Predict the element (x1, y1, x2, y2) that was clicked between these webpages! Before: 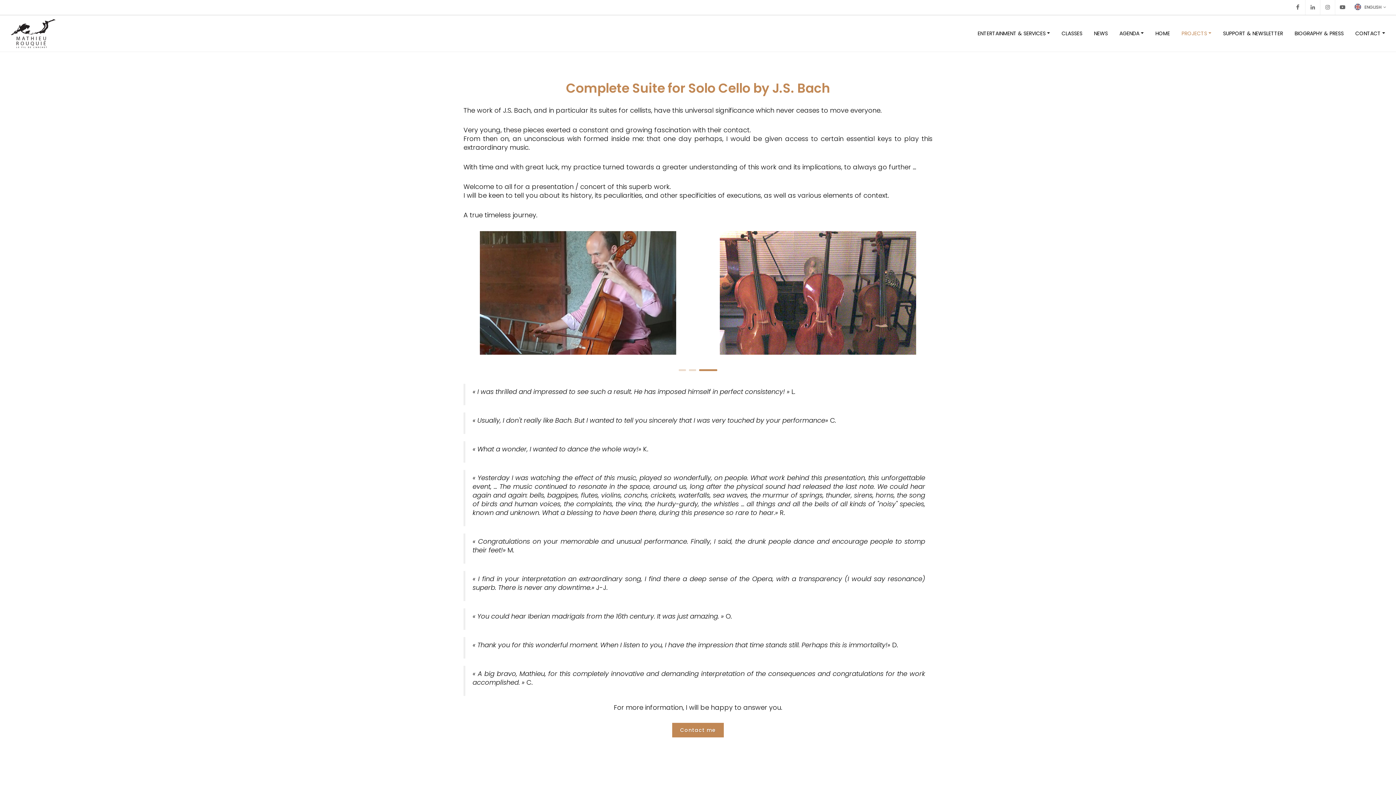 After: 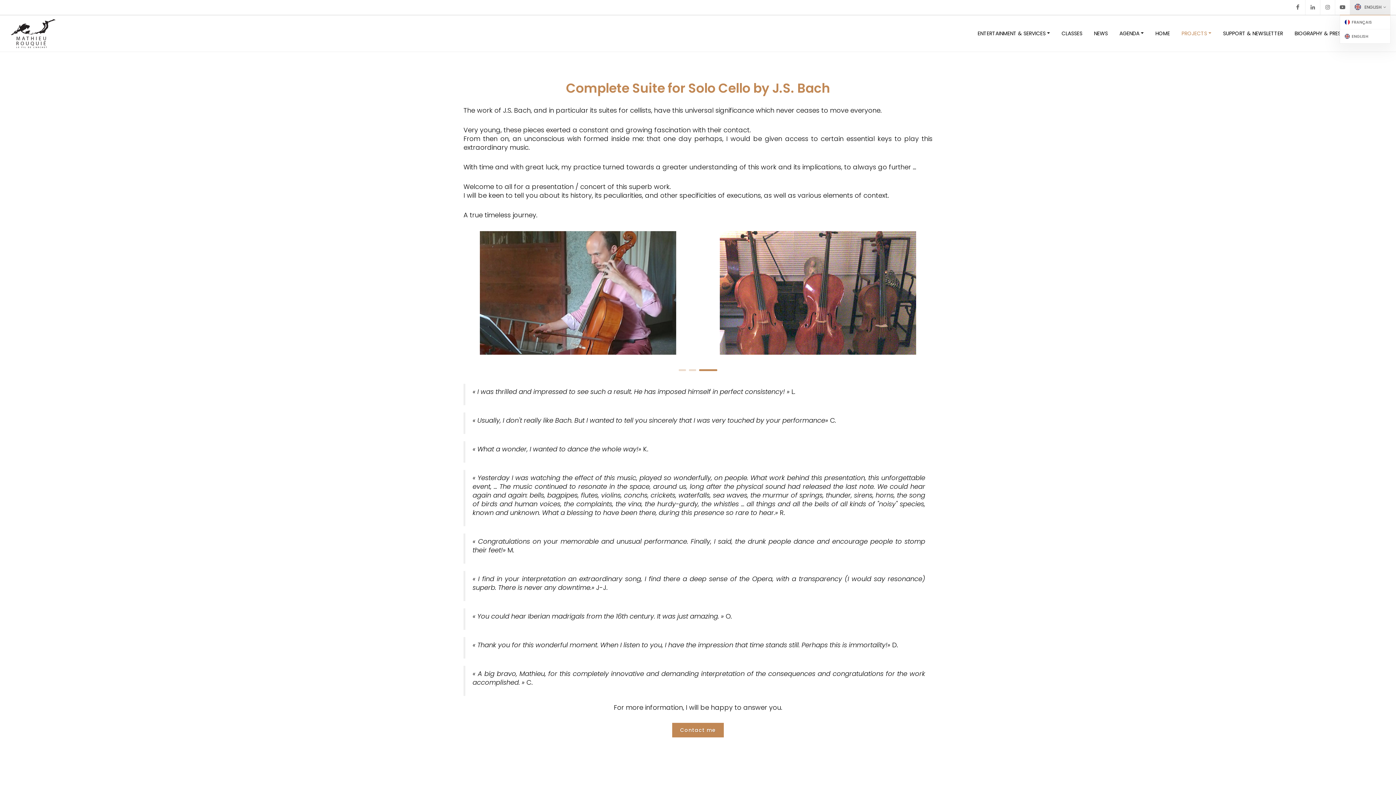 Action: bbox: (1350, 0, 1390, 14) label: ENGLISH